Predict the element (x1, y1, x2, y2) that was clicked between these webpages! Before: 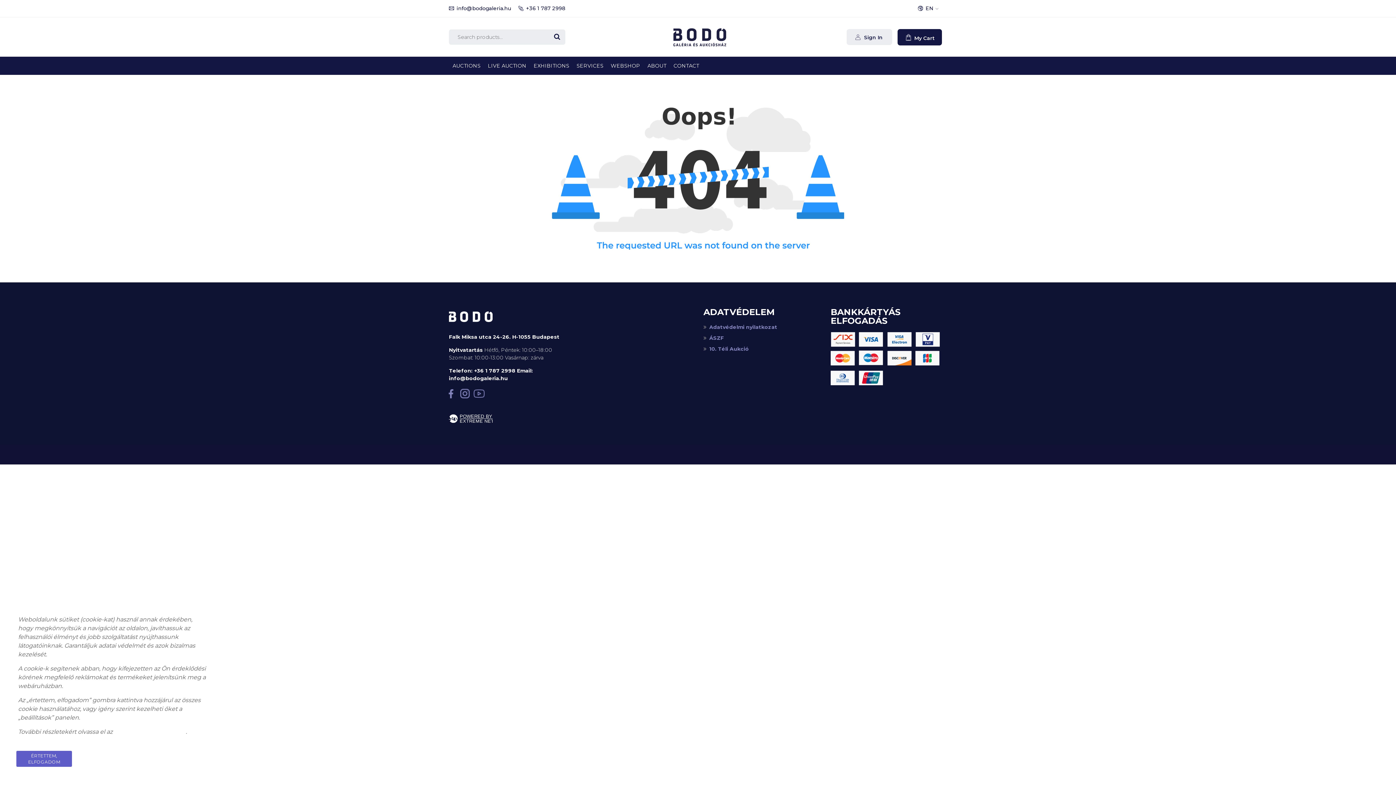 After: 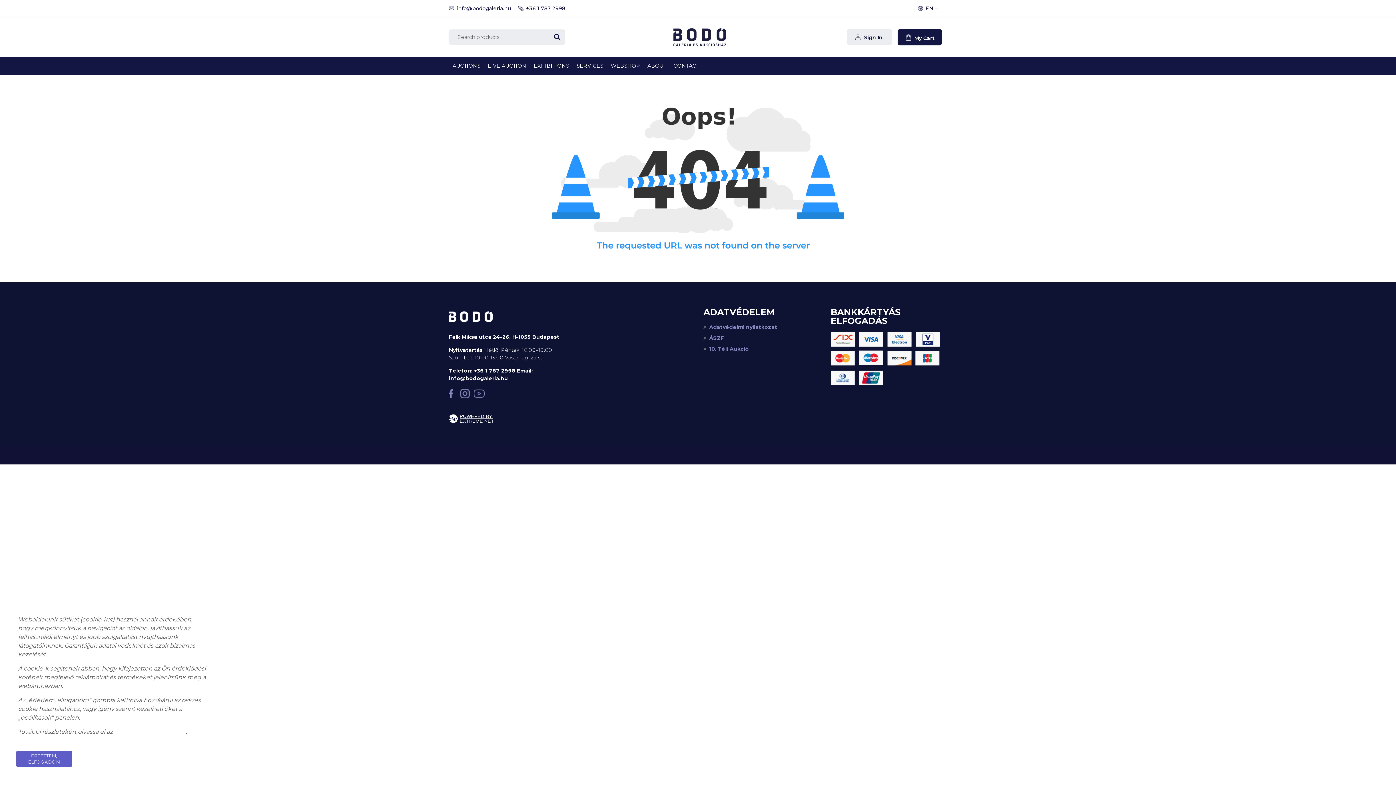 Action: bbox: (548, 29, 565, 44)